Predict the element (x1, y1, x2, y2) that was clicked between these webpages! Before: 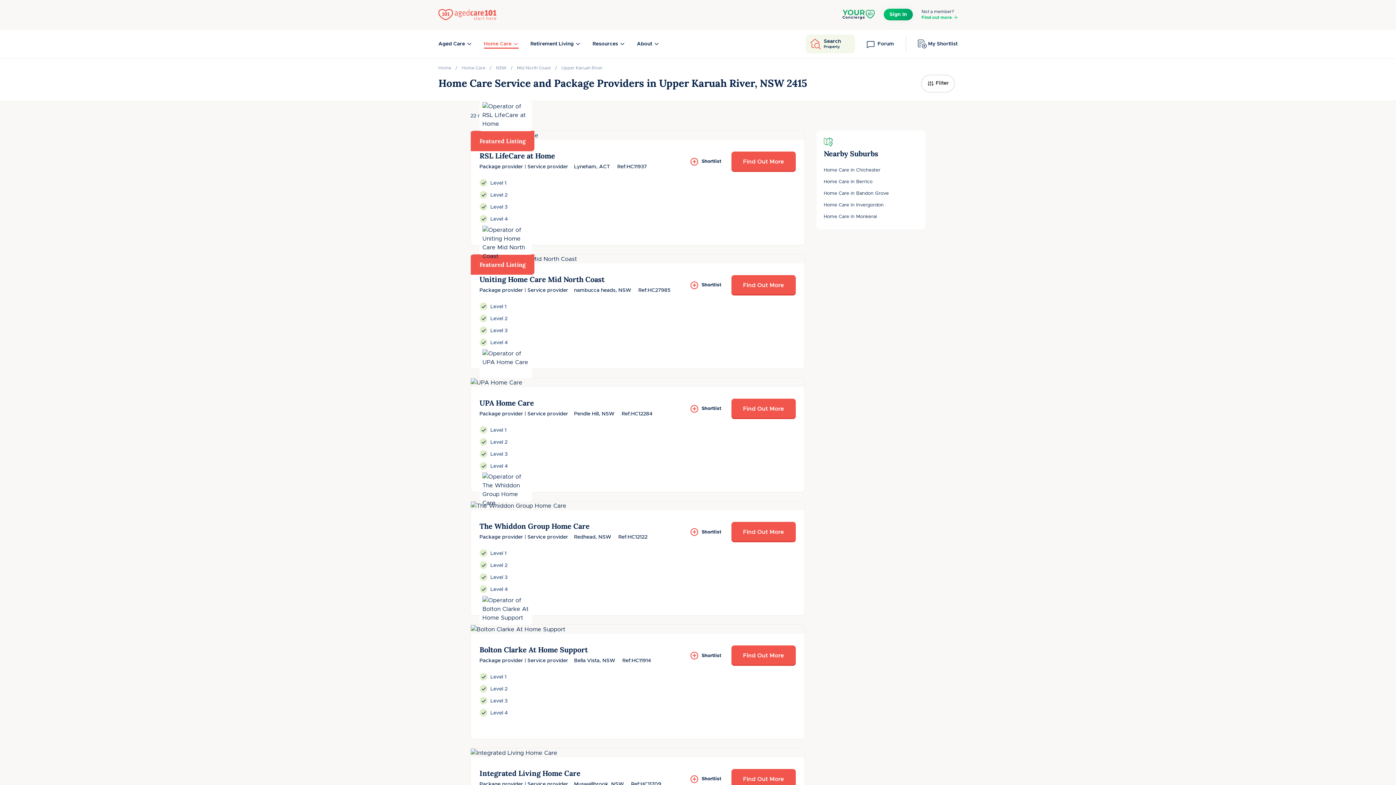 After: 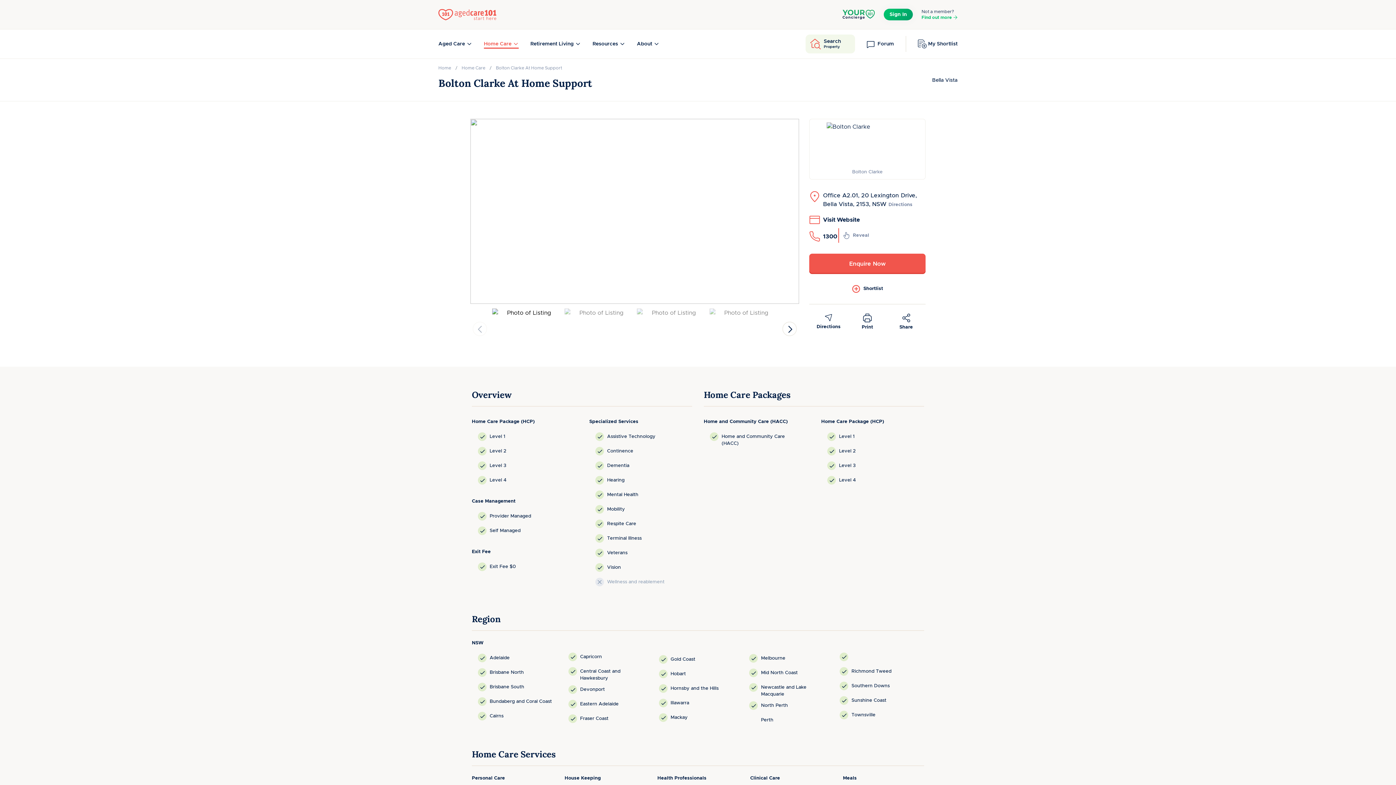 Action: bbox: (479, 645, 588, 654) label: Bolton Clarke At Home Support